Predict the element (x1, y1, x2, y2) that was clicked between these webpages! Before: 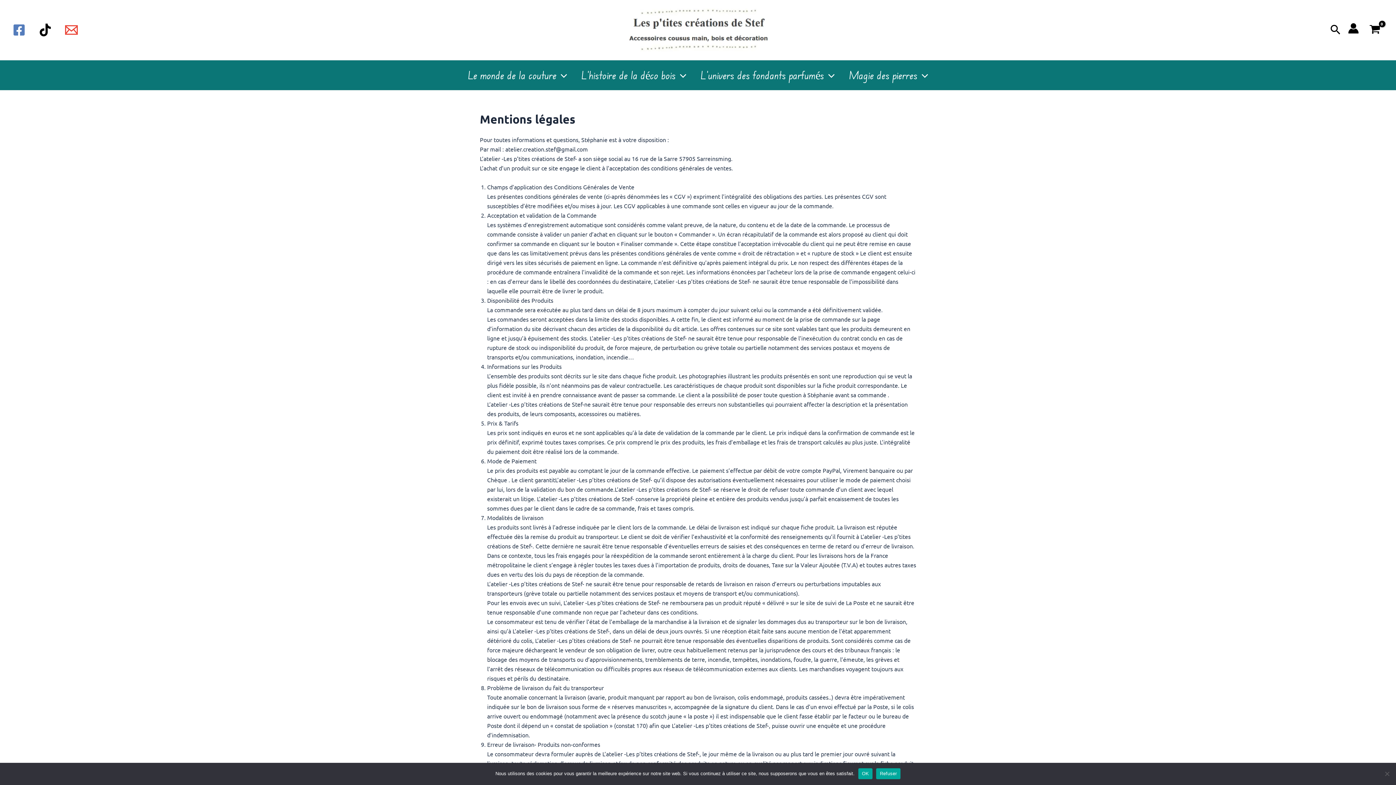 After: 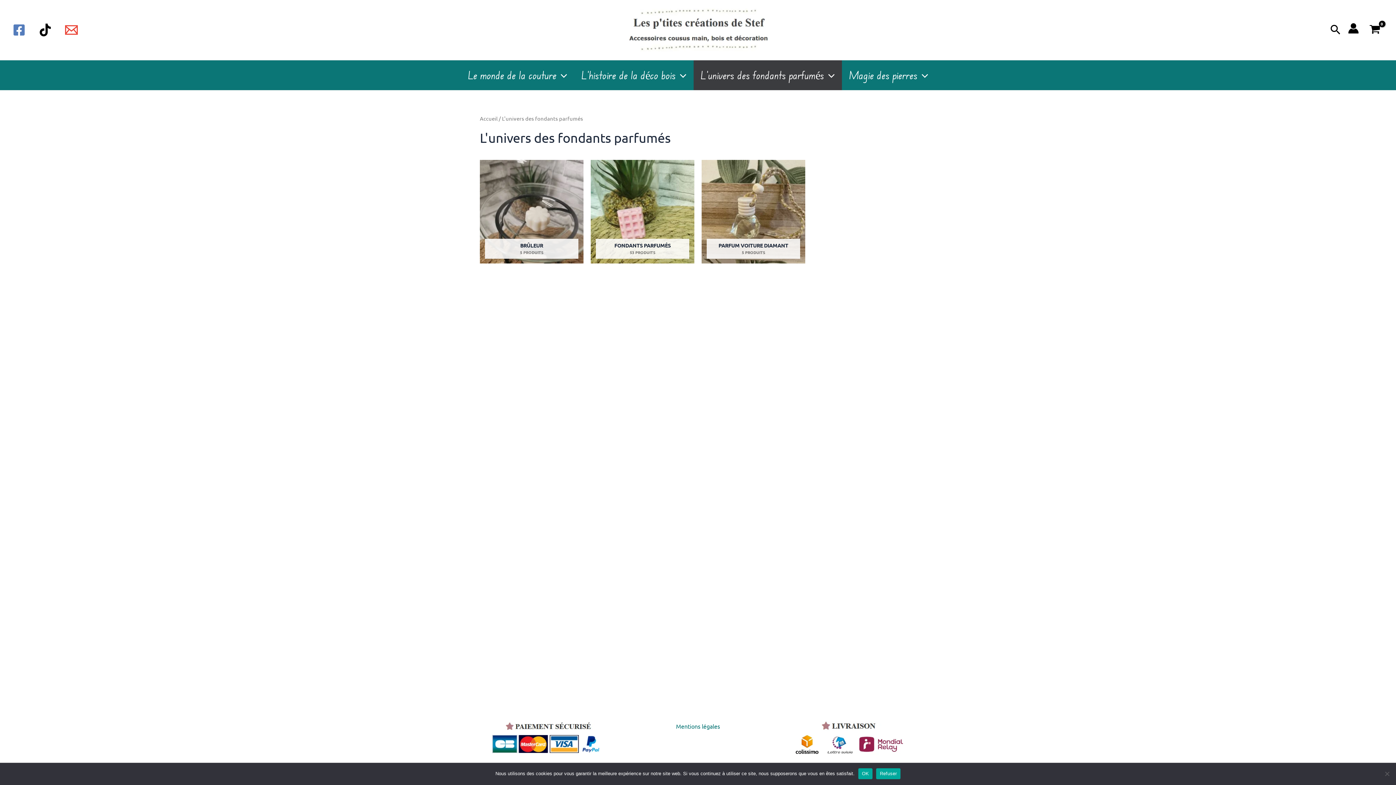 Action: label: L’univers des fondants parfumés bbox: (693, 60, 842, 90)